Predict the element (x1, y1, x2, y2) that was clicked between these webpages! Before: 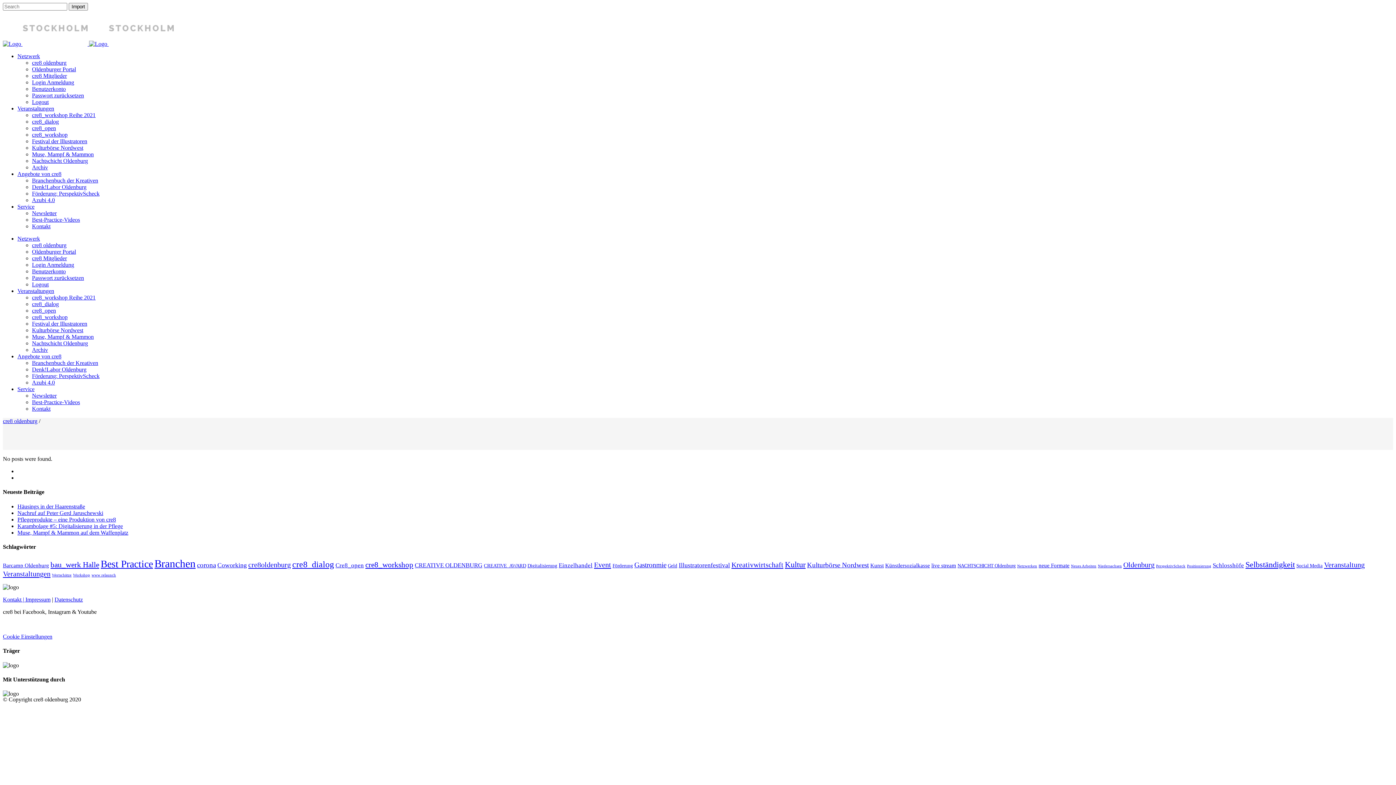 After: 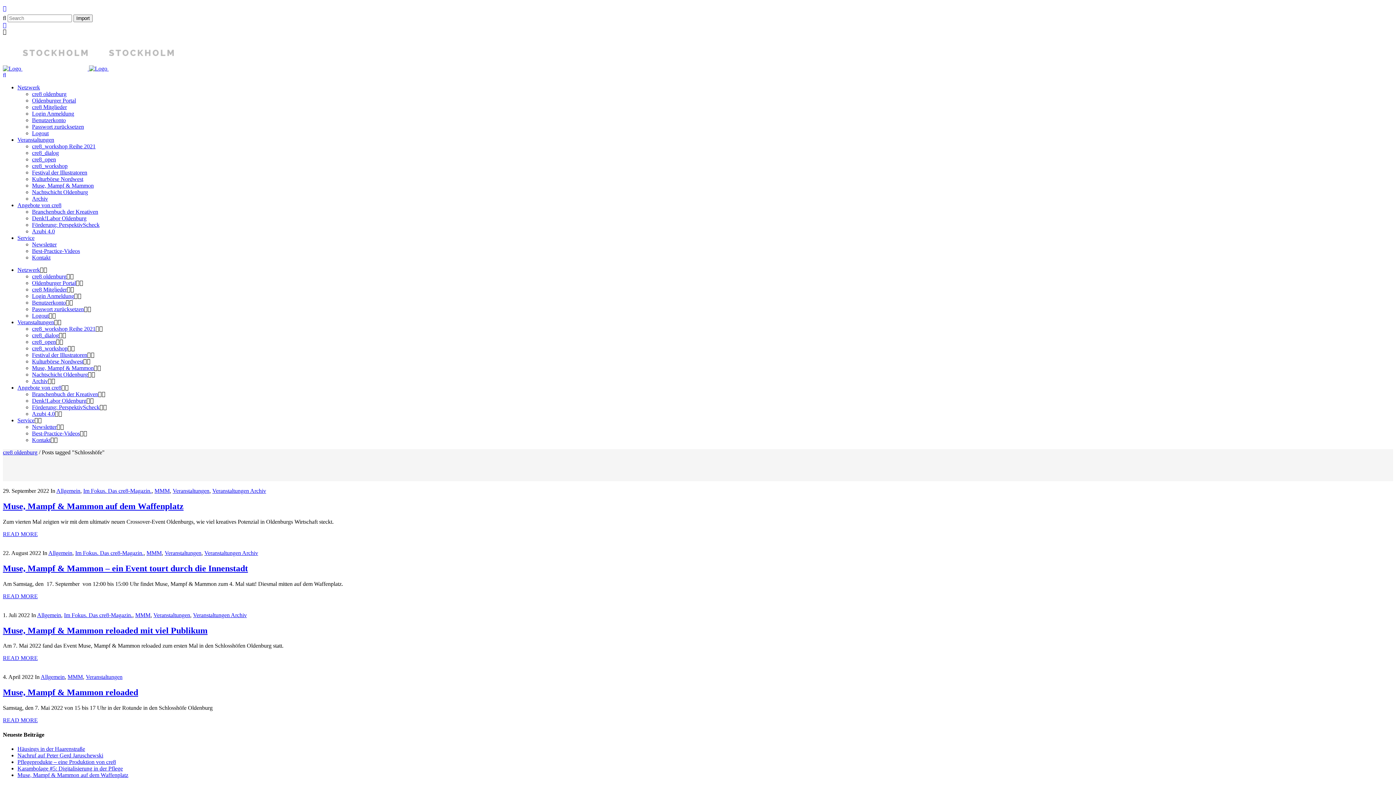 Action: label: Schlosshöfe (4 Einträge) bbox: (1213, 562, 1244, 569)